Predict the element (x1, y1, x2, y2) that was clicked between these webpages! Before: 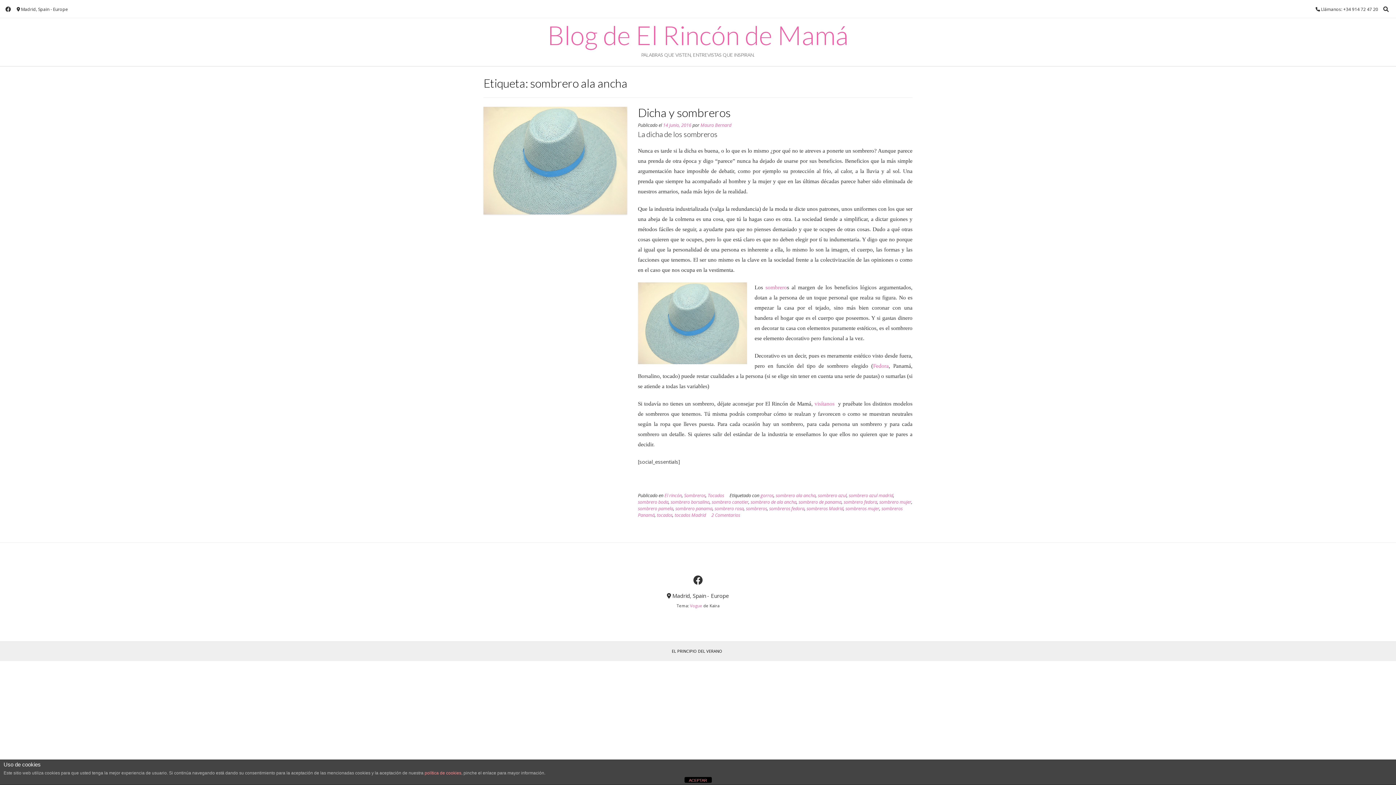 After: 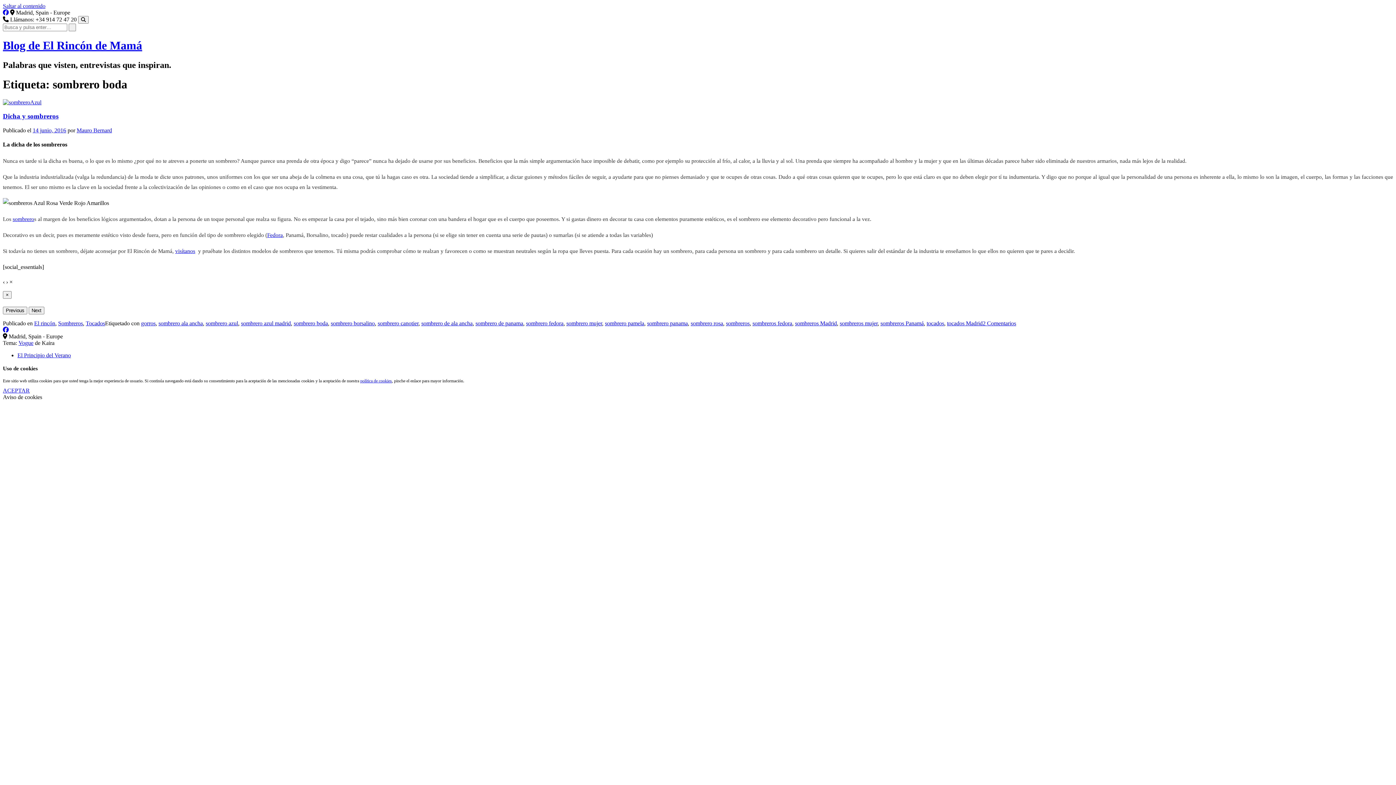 Action: bbox: (638, 499, 668, 505) label: sombrero boda